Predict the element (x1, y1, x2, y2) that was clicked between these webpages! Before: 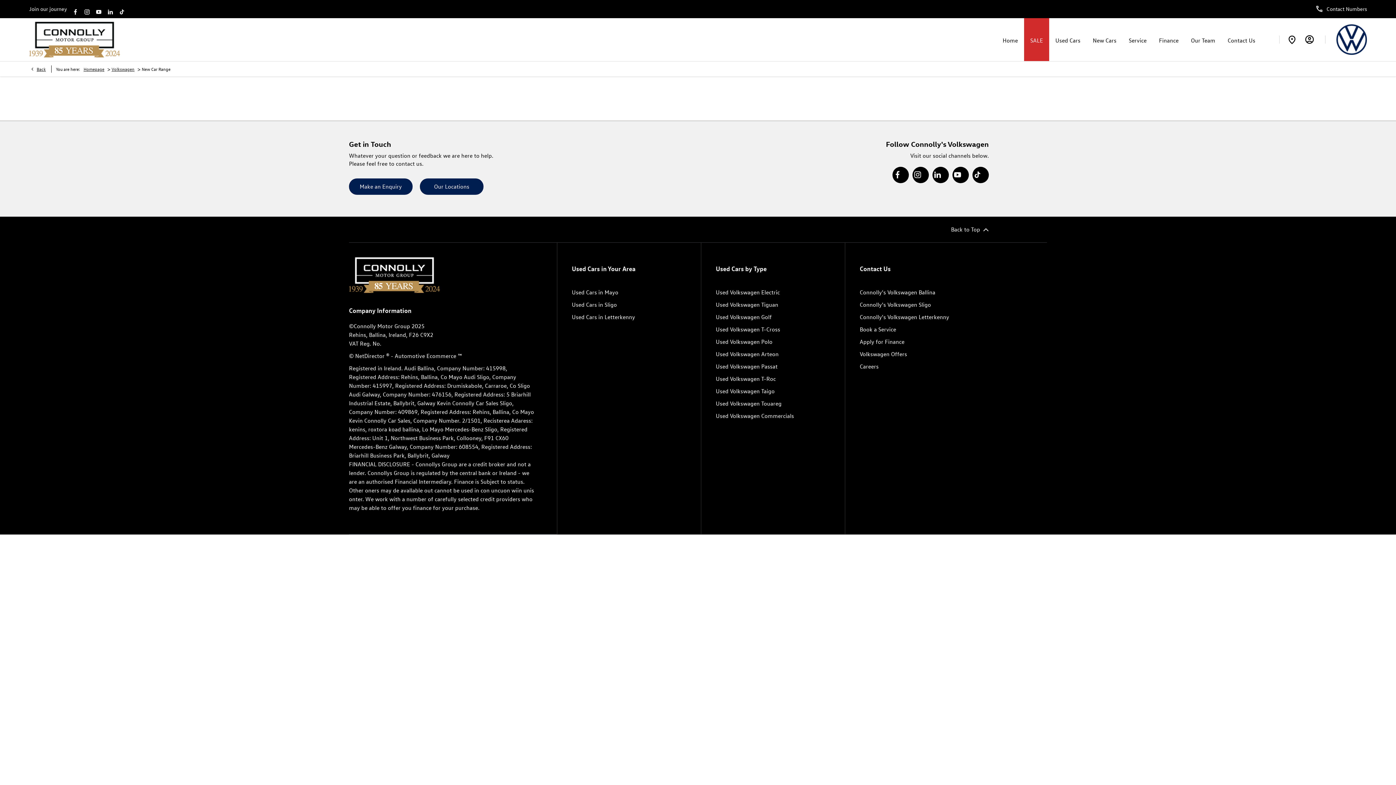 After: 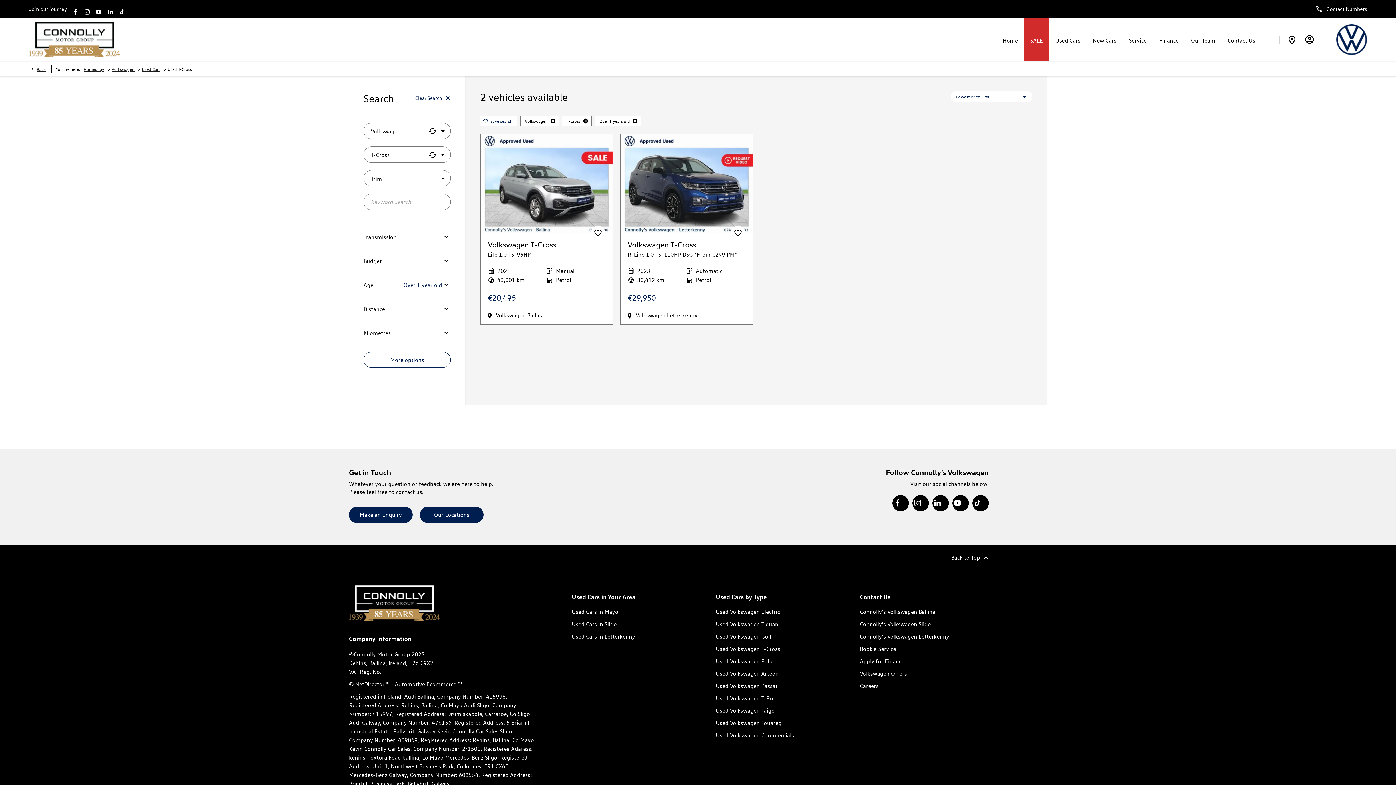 Action: label: Used Volkswagen T-Cross bbox: (716, 325, 780, 333)